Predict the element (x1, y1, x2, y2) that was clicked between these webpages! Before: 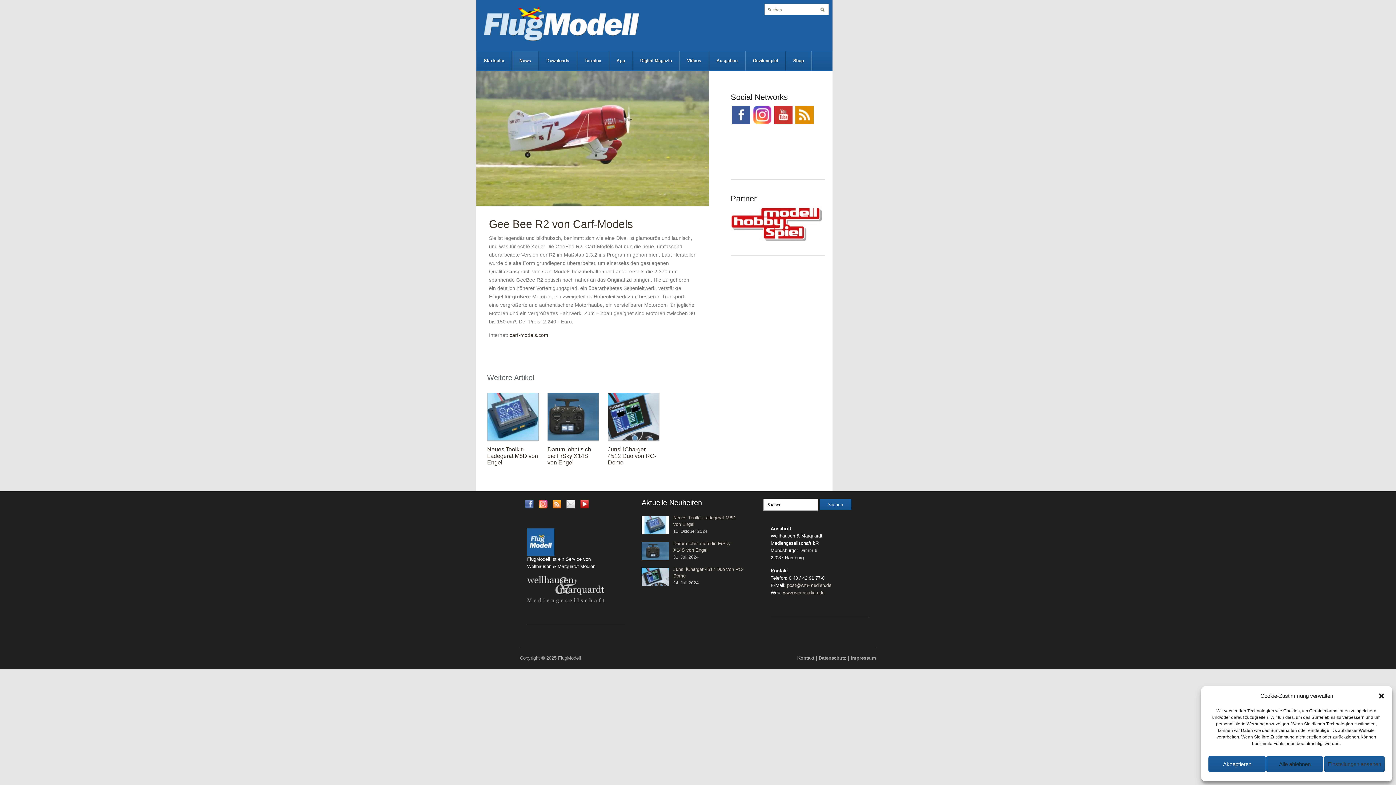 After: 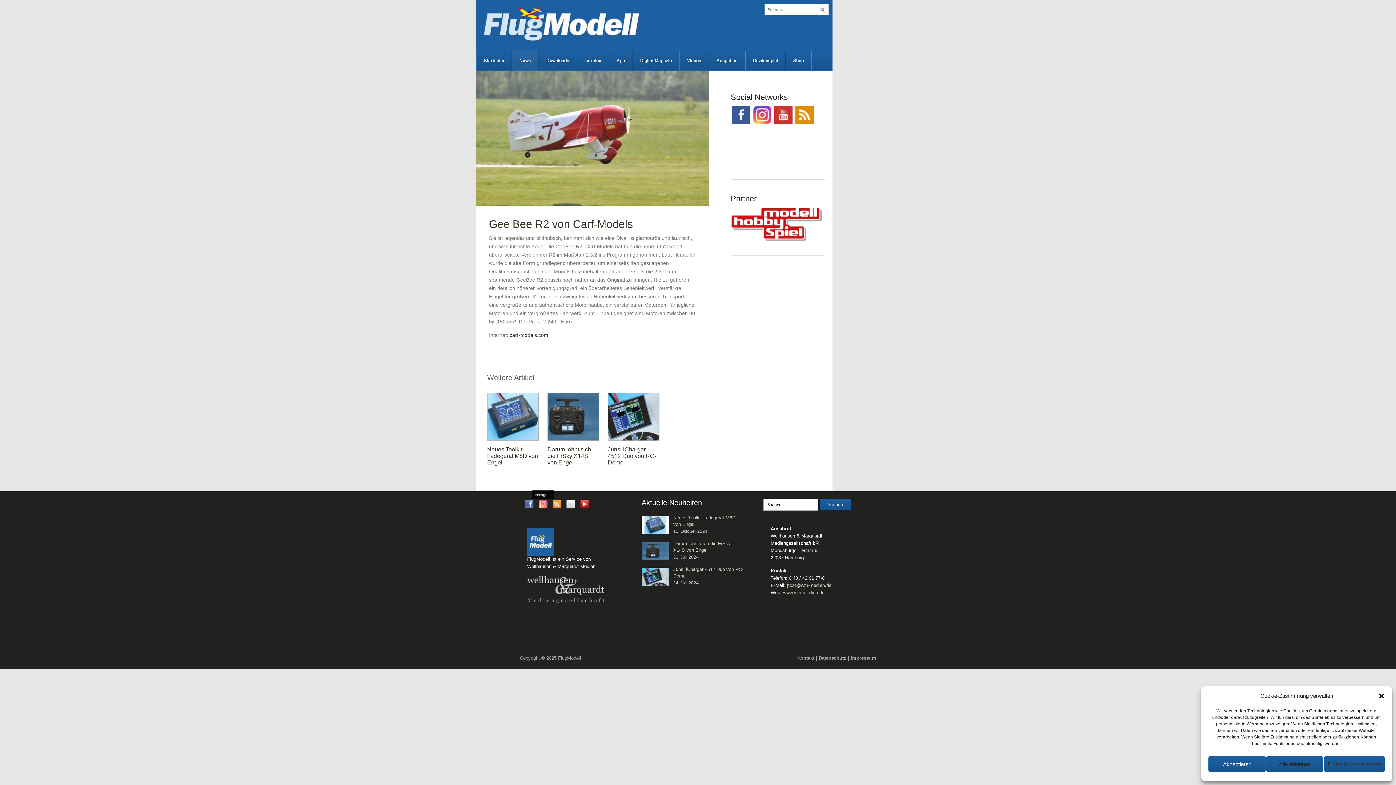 Action: bbox: (538, 501, 547, 506)